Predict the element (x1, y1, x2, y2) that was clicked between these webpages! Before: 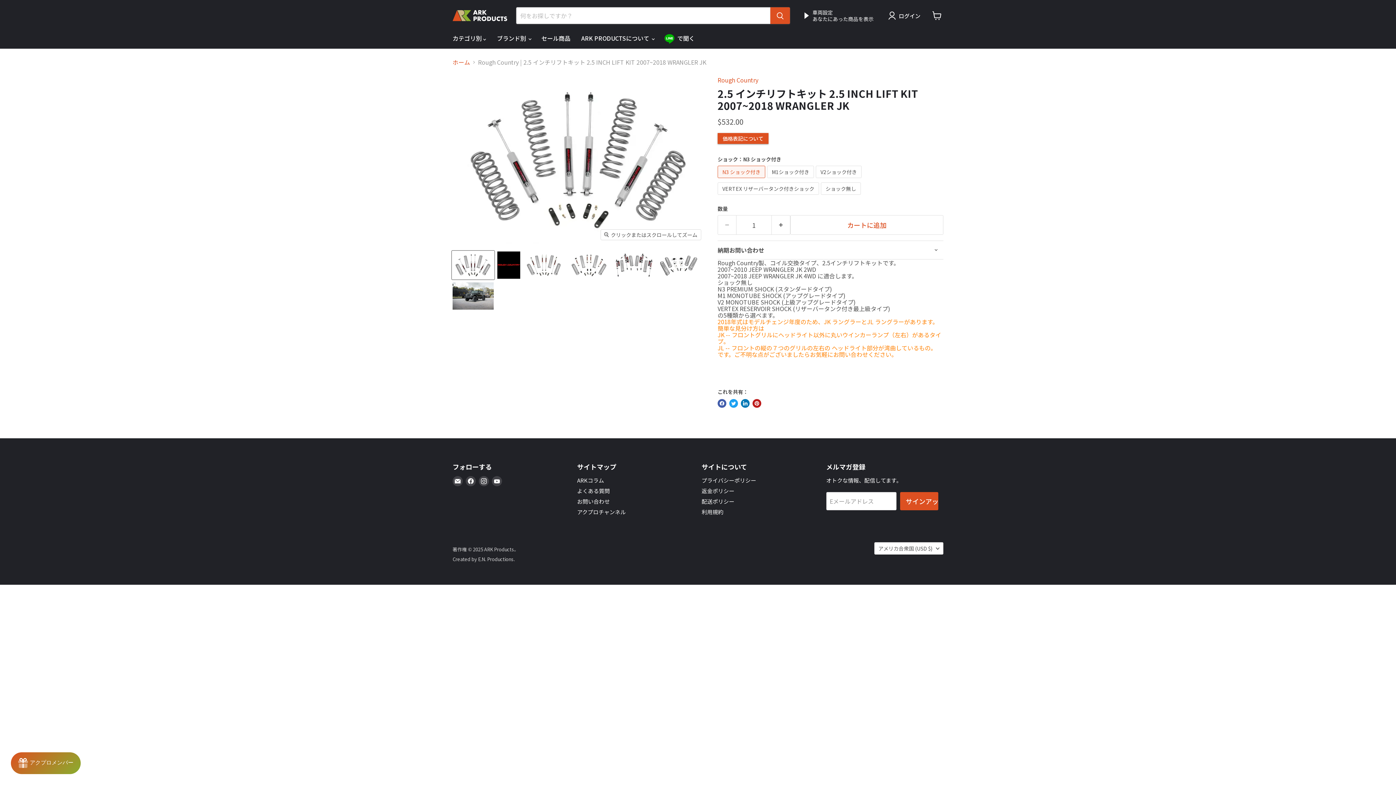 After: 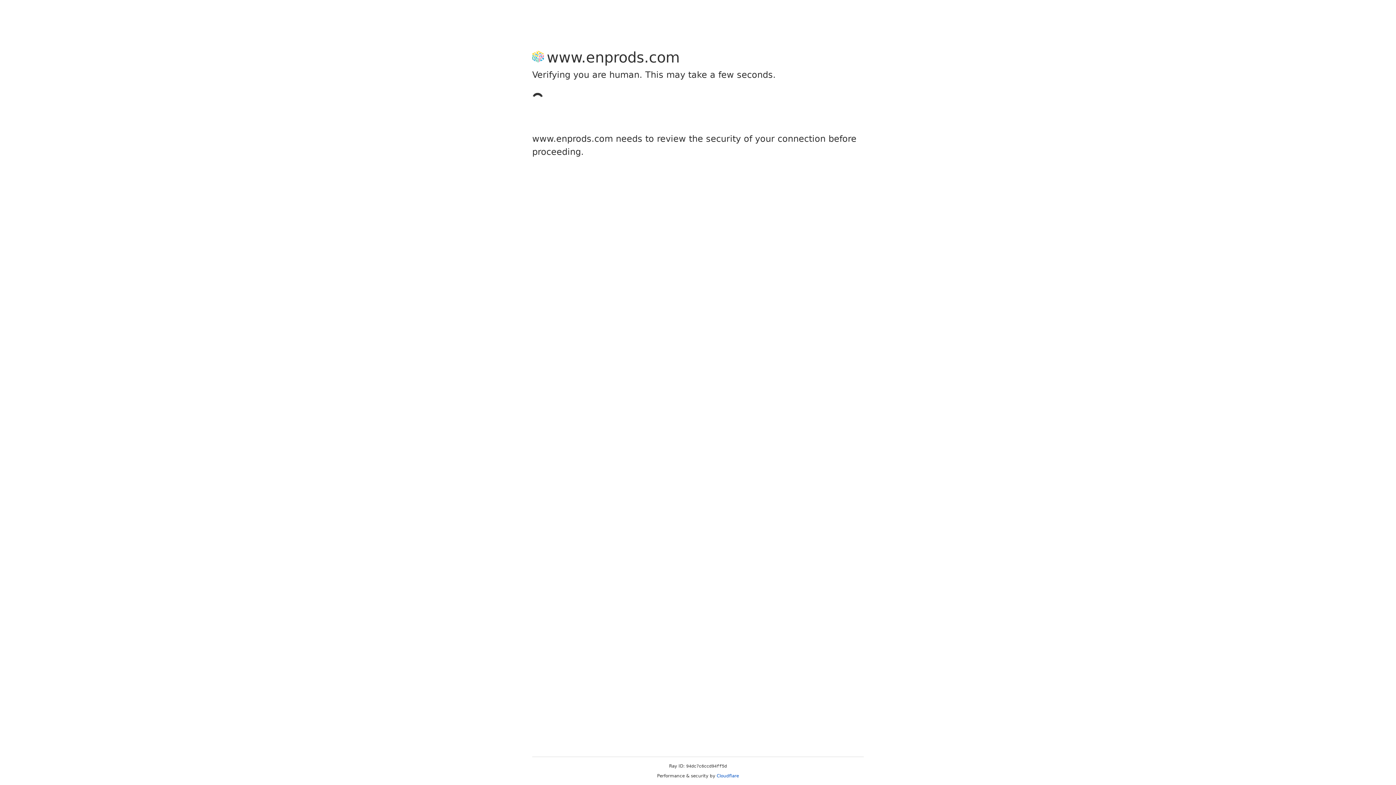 Action: bbox: (478, 556, 514, 562) label: E.N. Productions.